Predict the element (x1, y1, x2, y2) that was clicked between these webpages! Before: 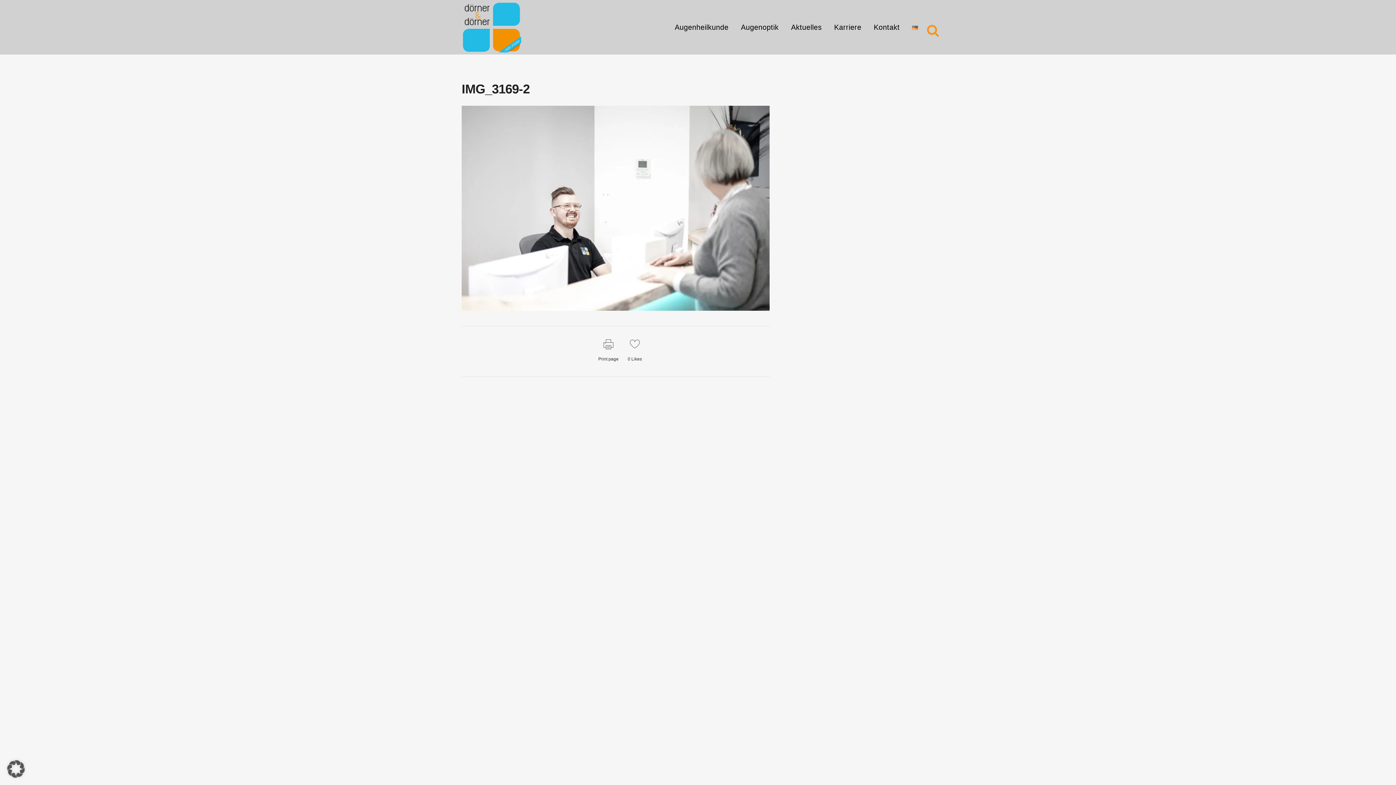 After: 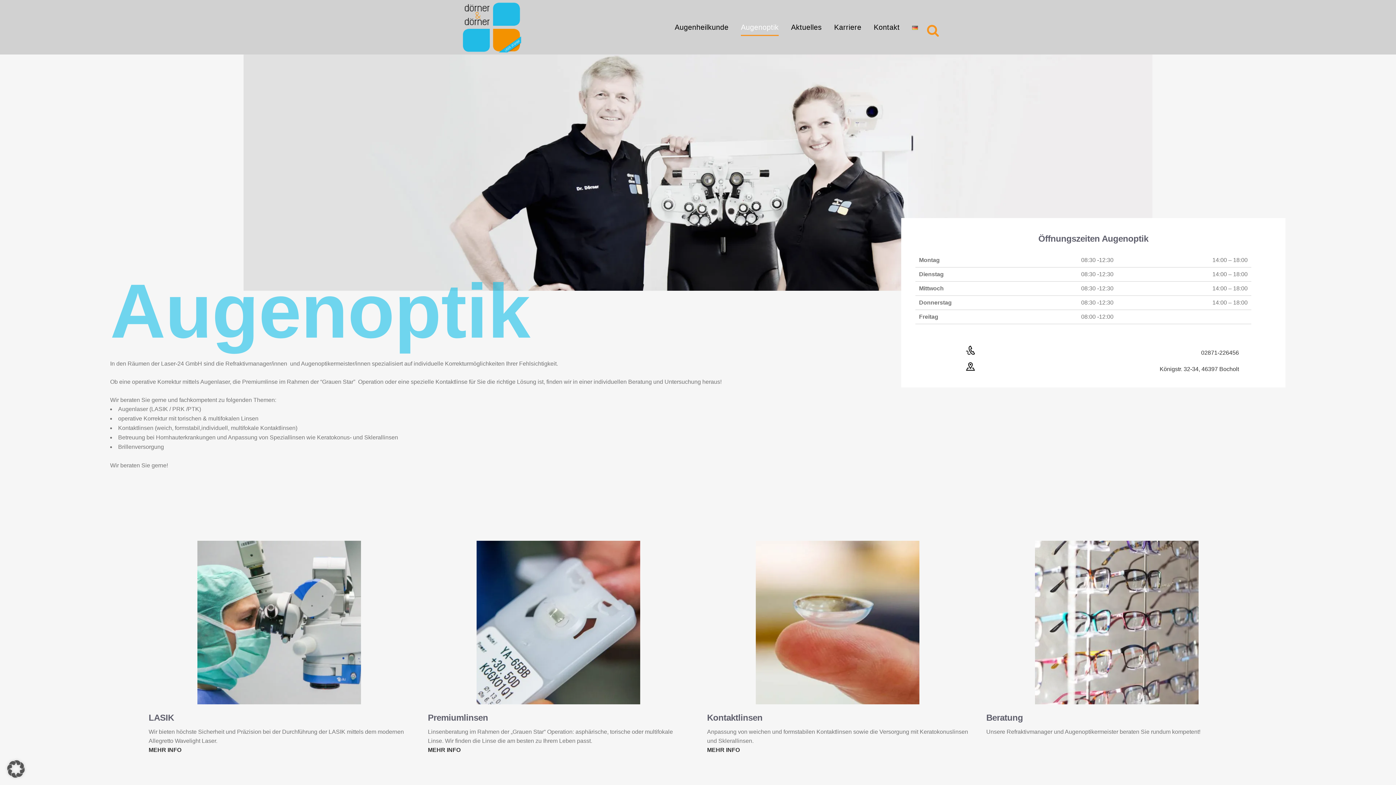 Action: label: Augenoptik bbox: (734, 0, 785, 54)